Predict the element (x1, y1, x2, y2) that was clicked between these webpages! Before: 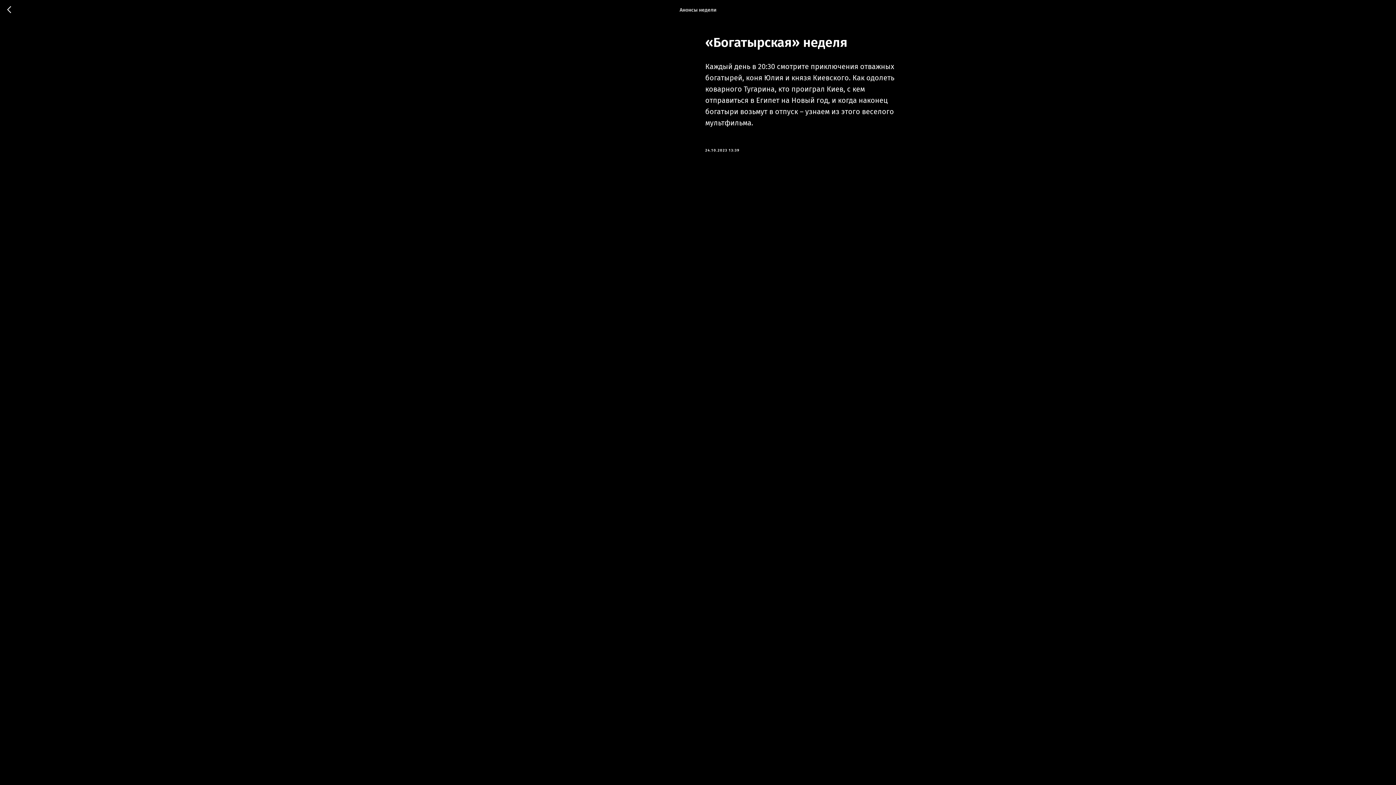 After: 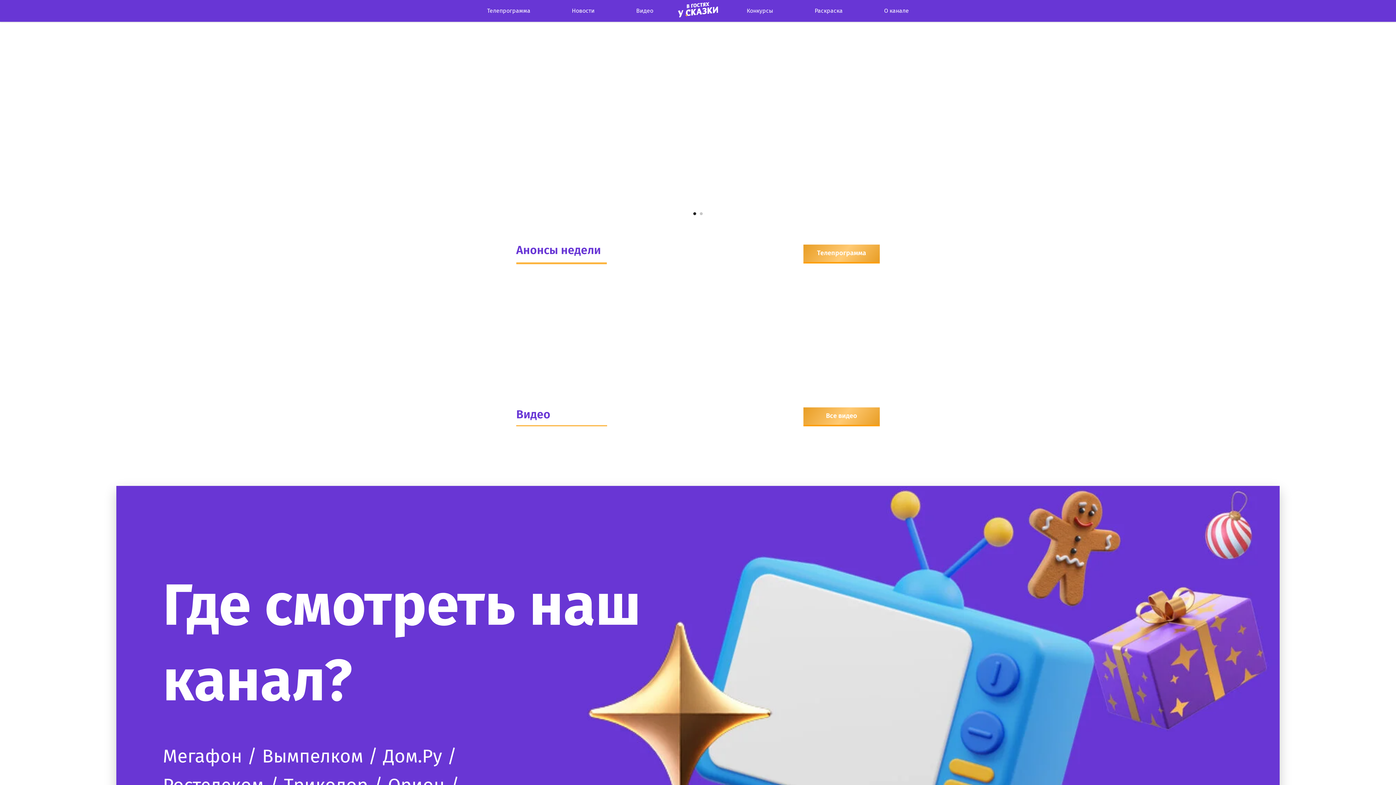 Action: bbox: (7, 5, 15, 14)